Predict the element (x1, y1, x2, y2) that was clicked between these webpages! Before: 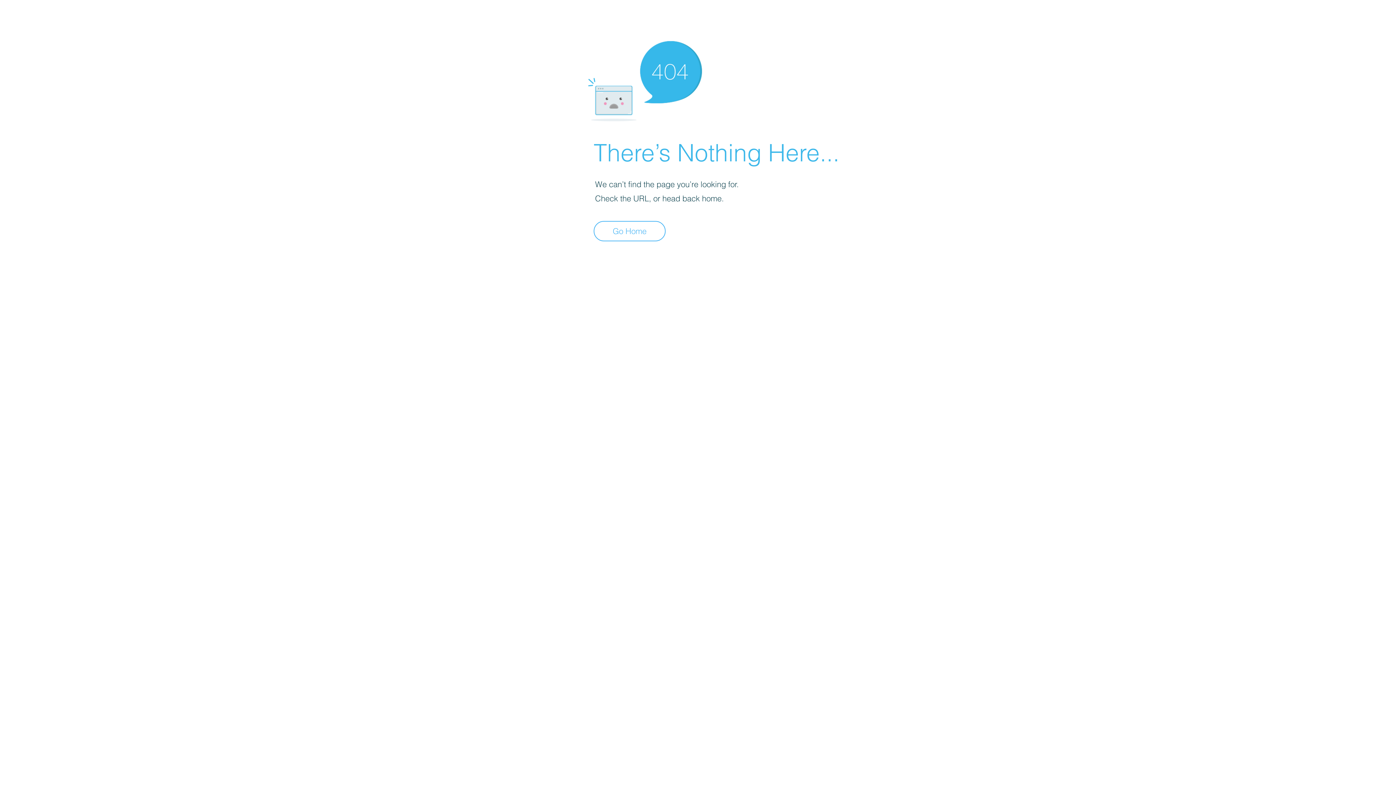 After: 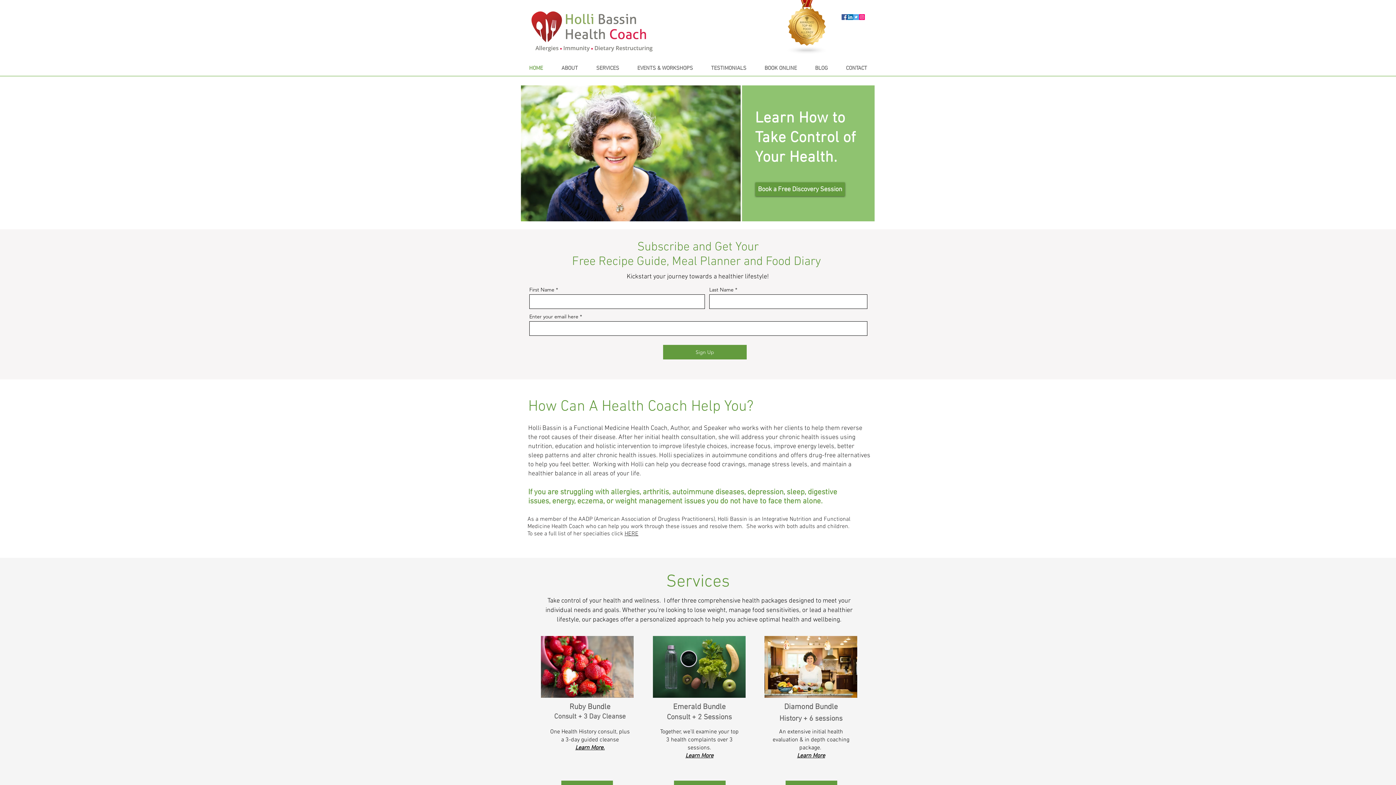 Action: bbox: (593, 221, 665, 241) label: Go Home